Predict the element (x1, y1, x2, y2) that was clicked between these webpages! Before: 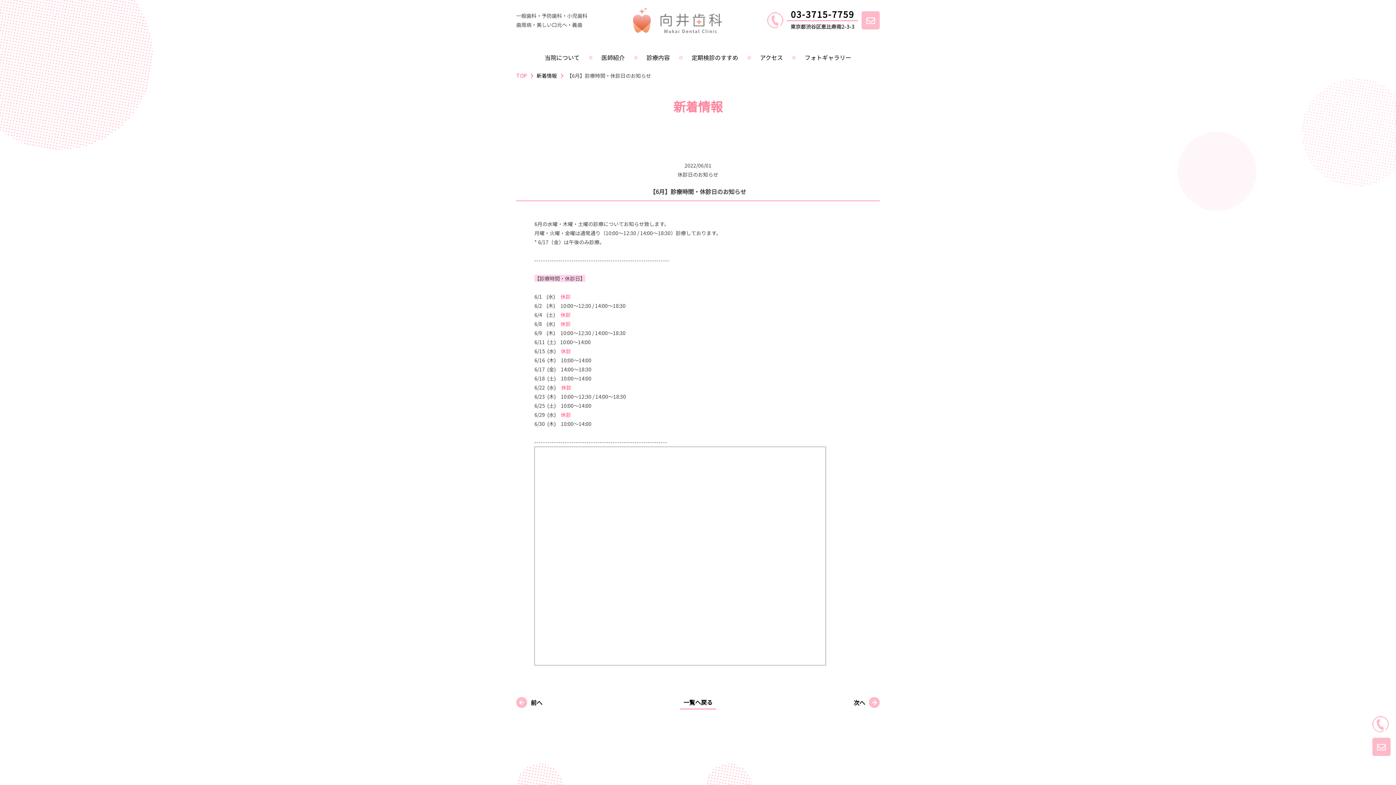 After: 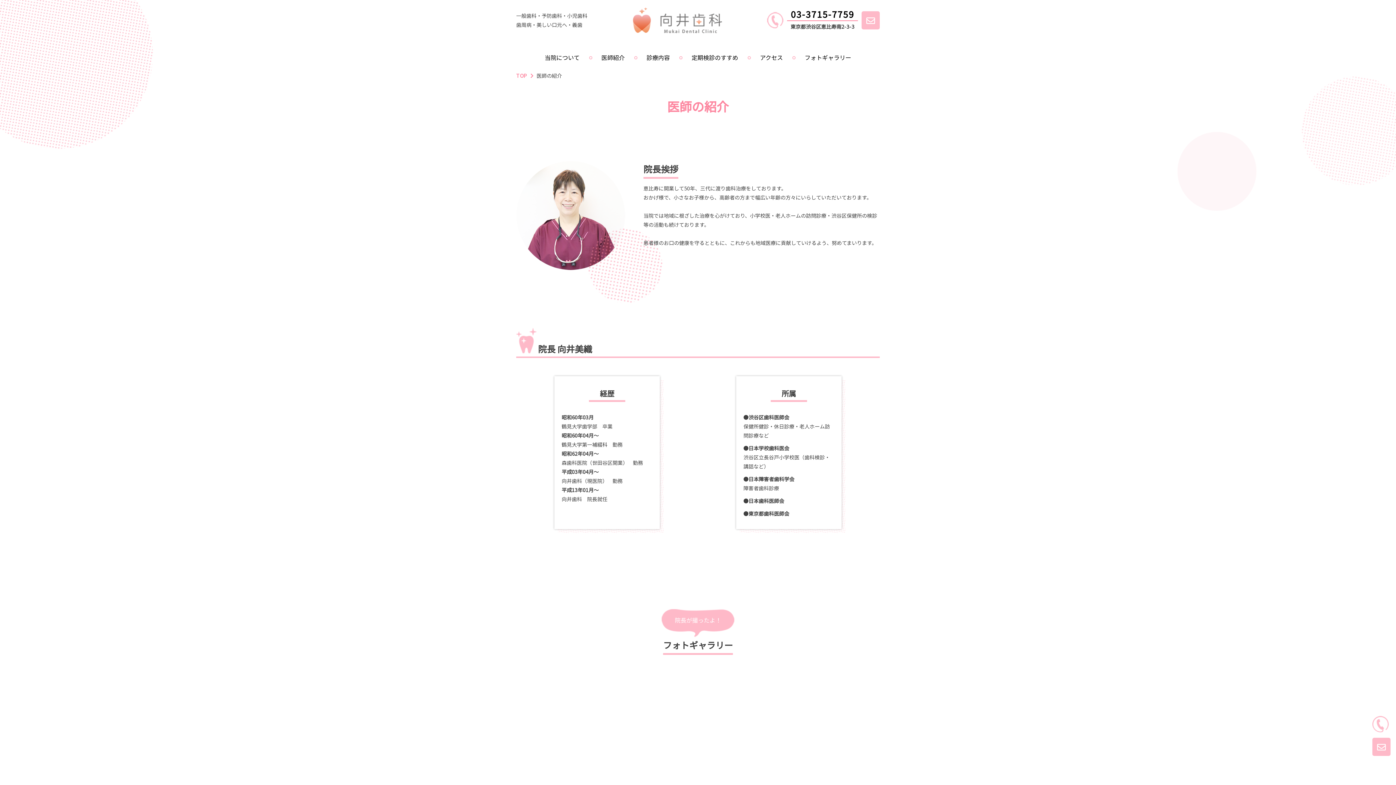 Action: label: 医師紹介 bbox: (590, 47, 635, 67)